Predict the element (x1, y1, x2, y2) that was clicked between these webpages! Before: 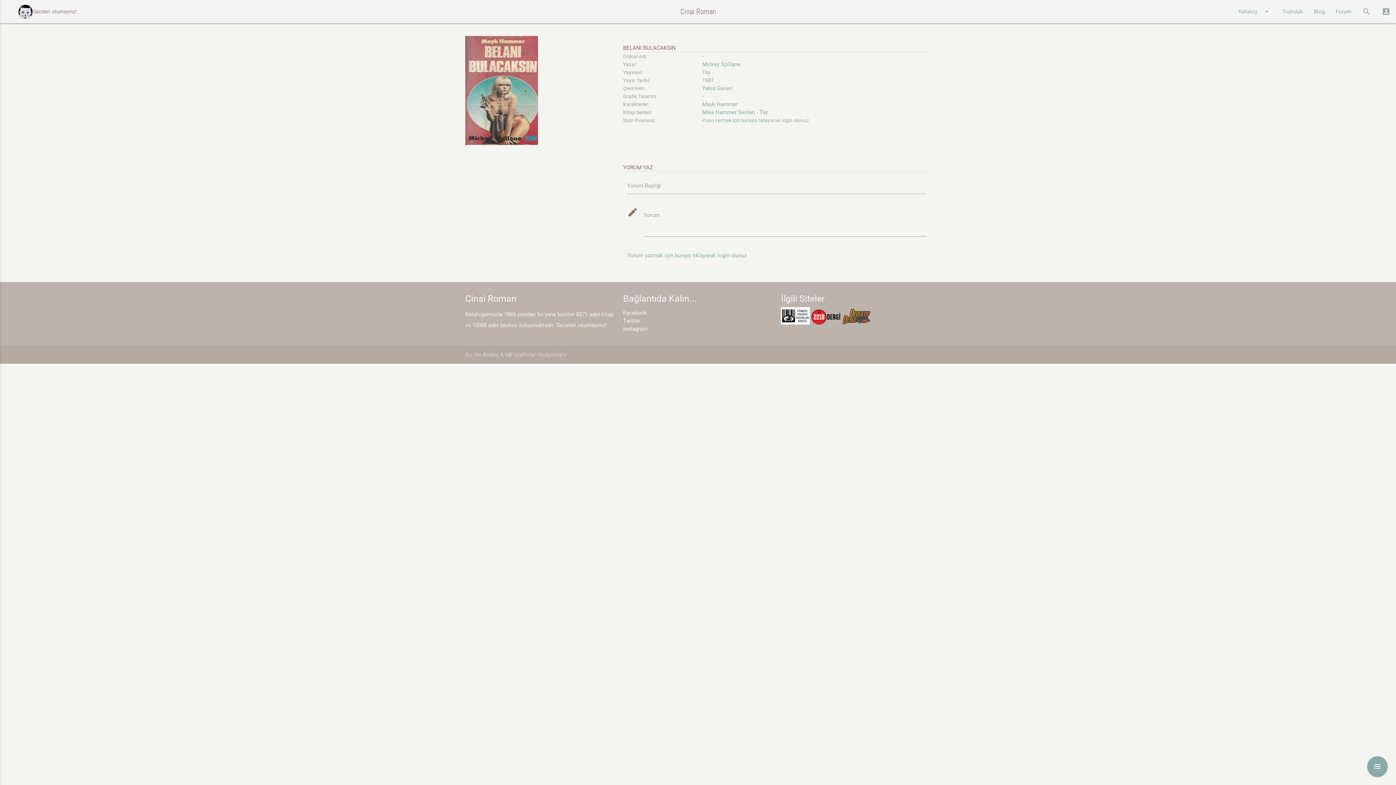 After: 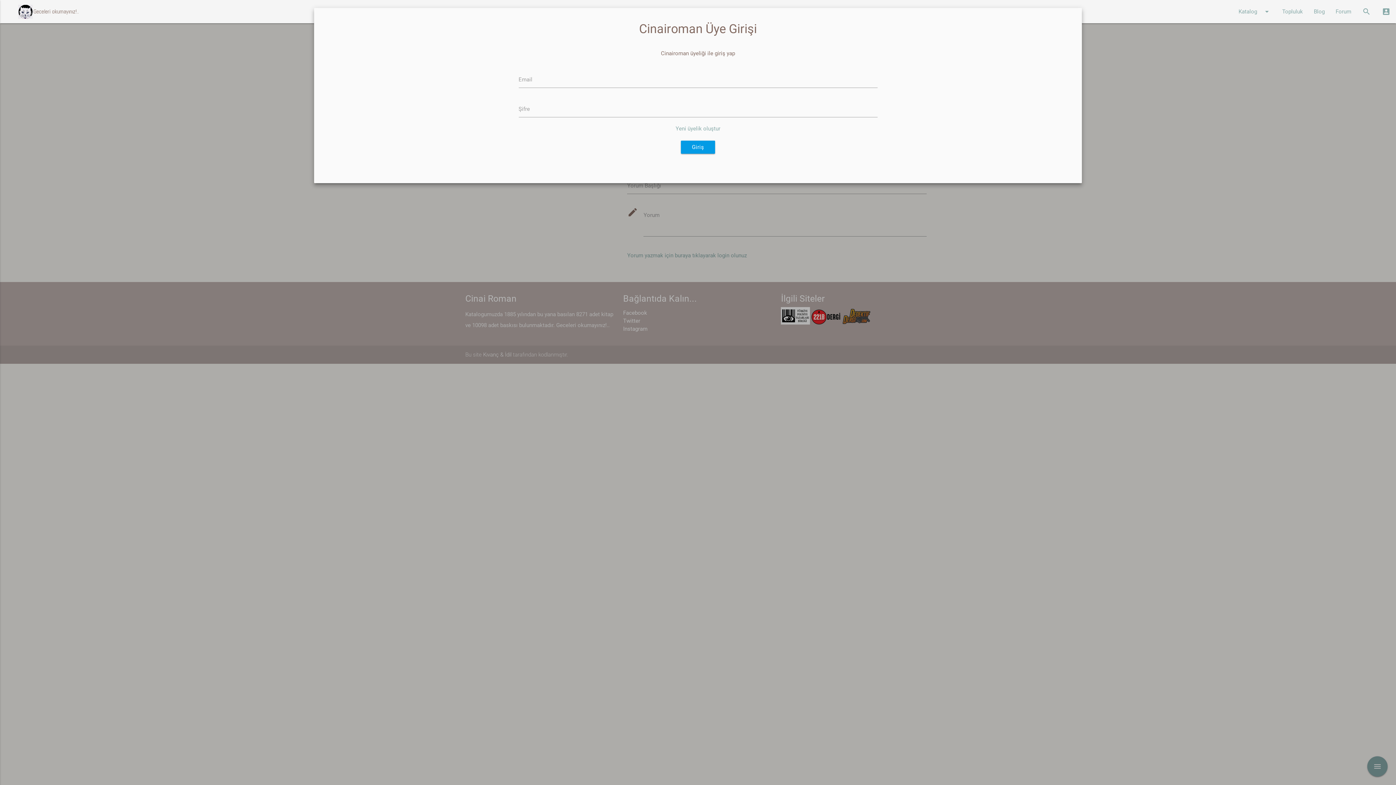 Action: bbox: (702, 117, 809, 123) label: Puan vermek için buraya tıklayarak login olunuz